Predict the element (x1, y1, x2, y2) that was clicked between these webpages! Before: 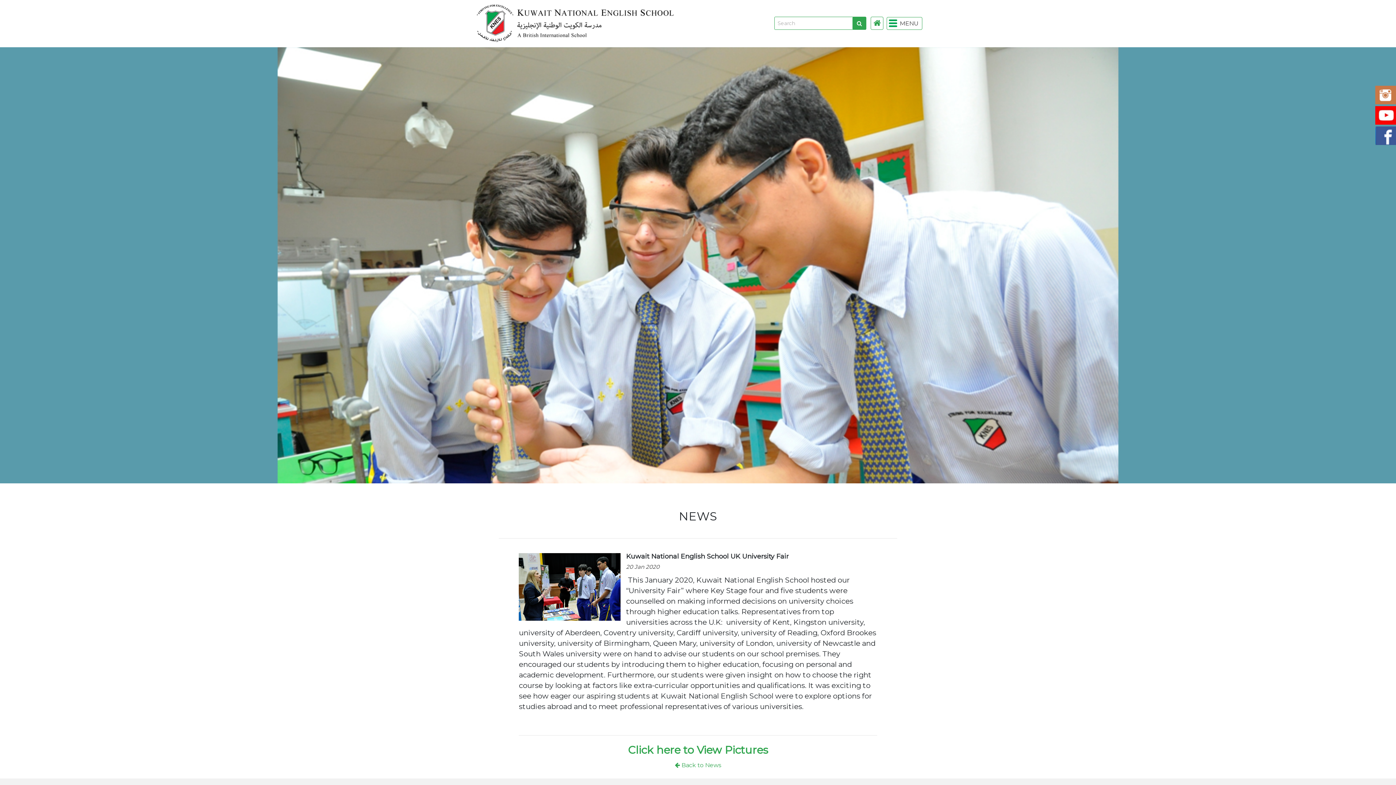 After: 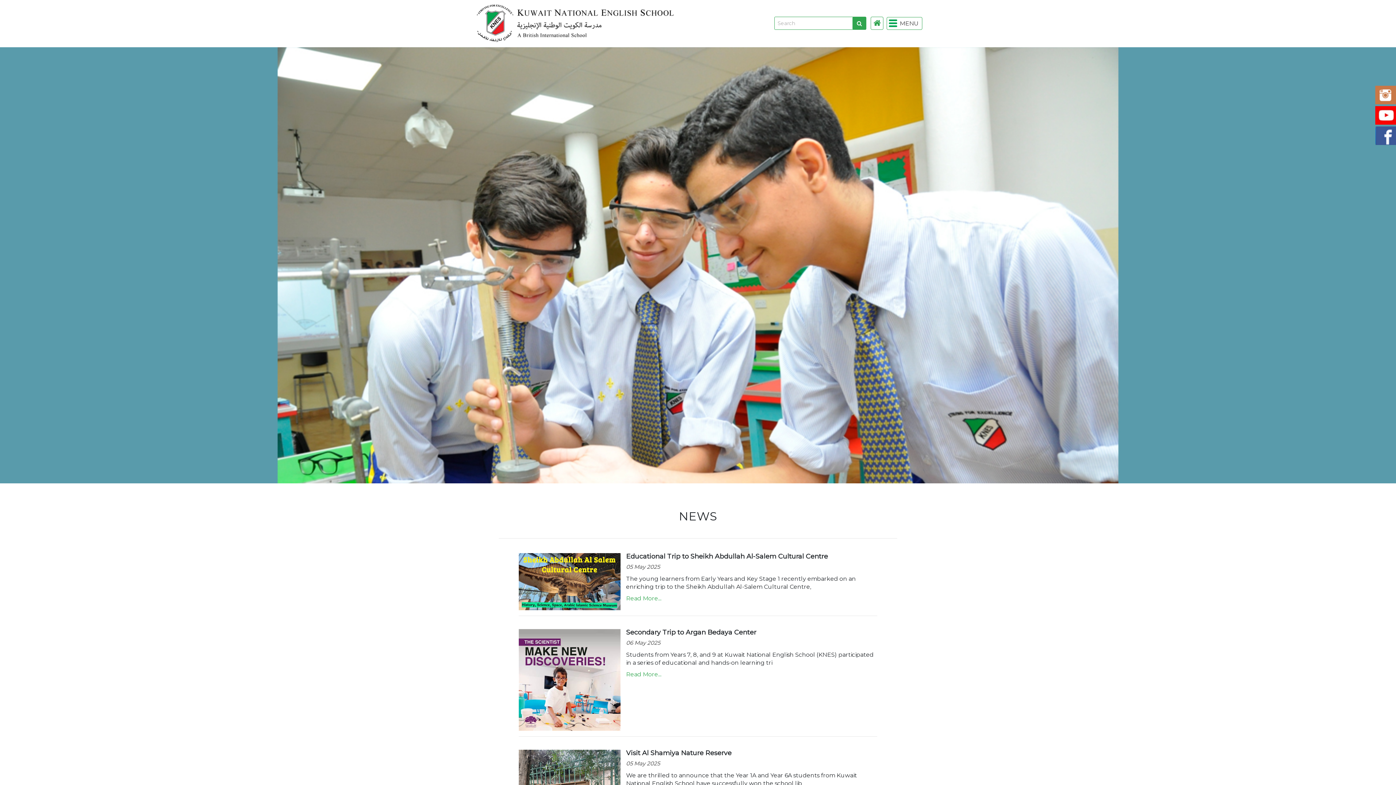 Action: label:  Back to News bbox: (675, 762, 721, 769)